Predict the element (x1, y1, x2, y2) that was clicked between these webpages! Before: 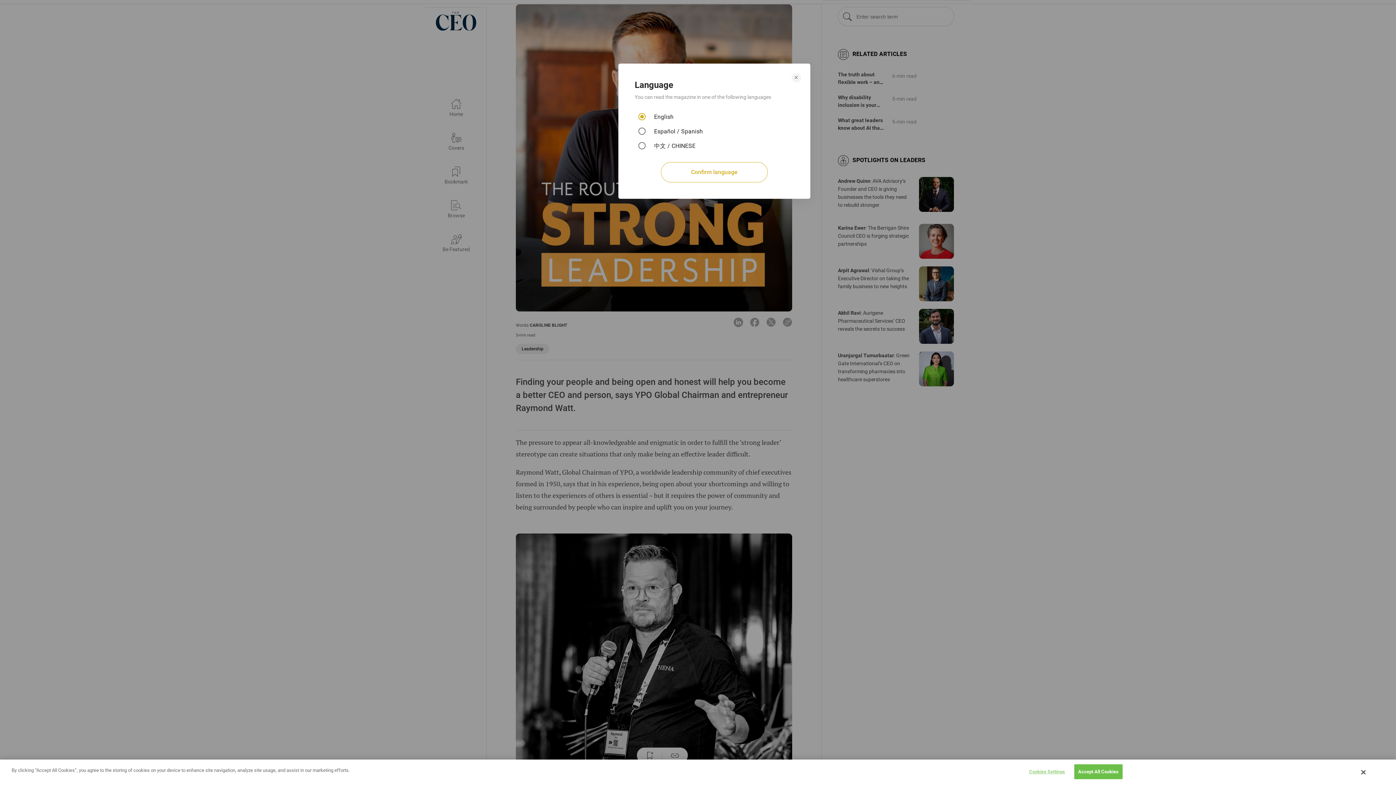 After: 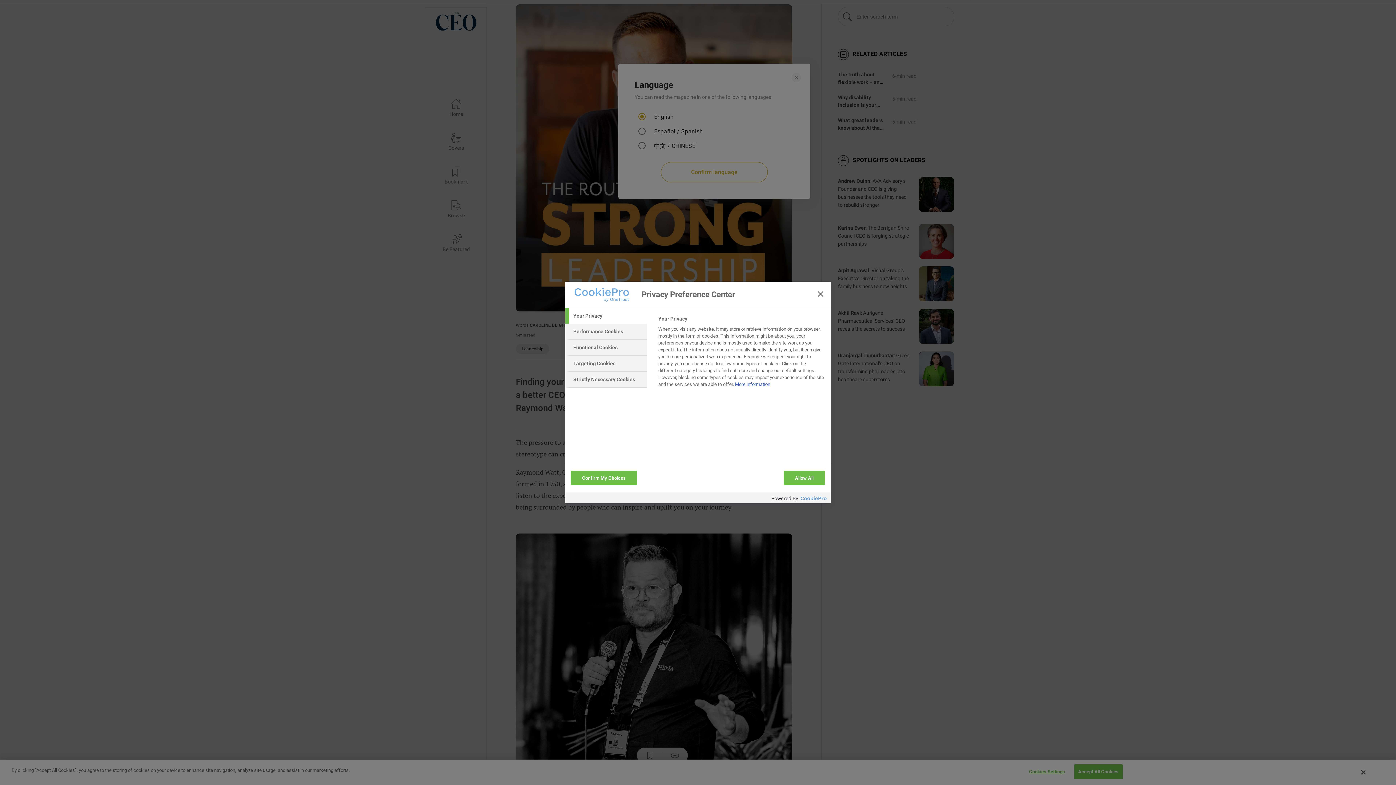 Action: label: Cookies Settings bbox: (1022, 765, 1068, 779)